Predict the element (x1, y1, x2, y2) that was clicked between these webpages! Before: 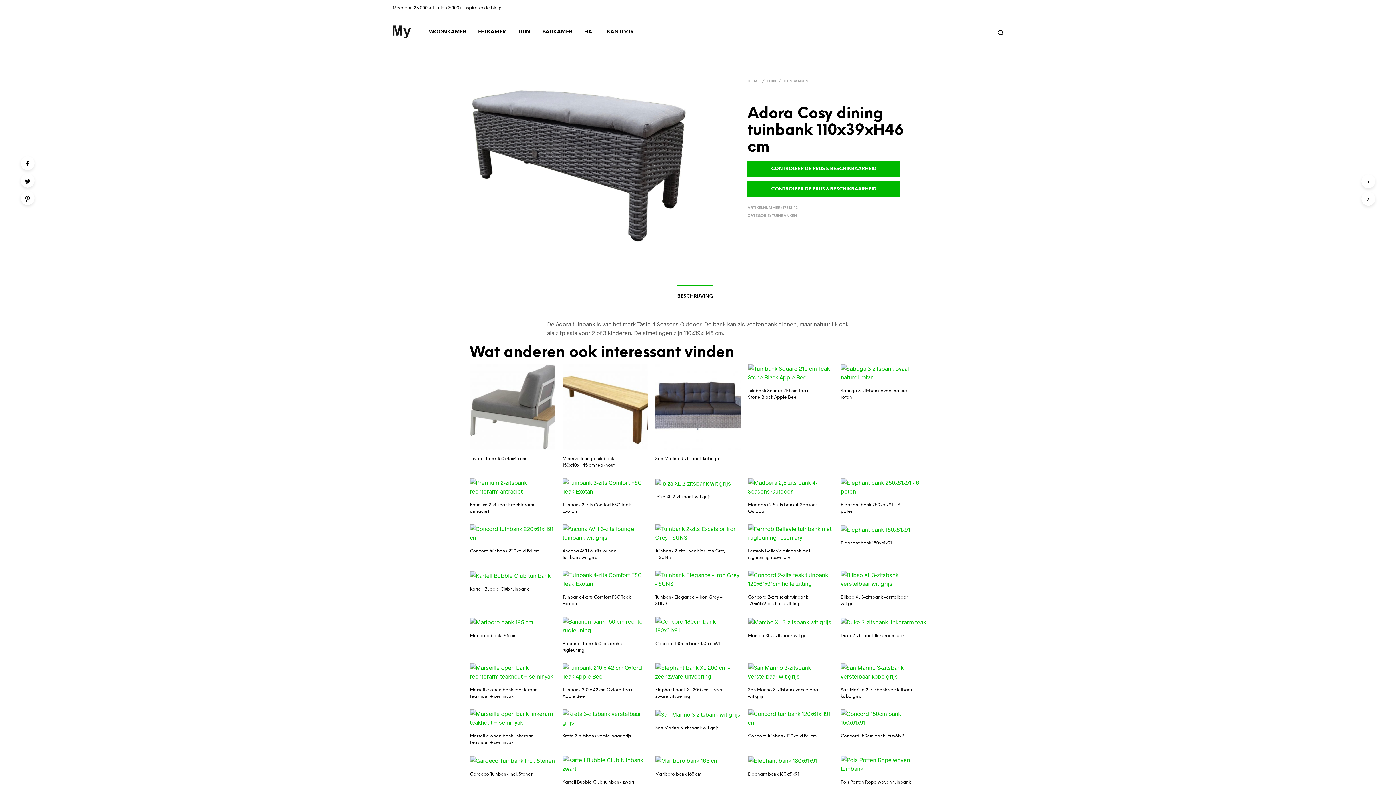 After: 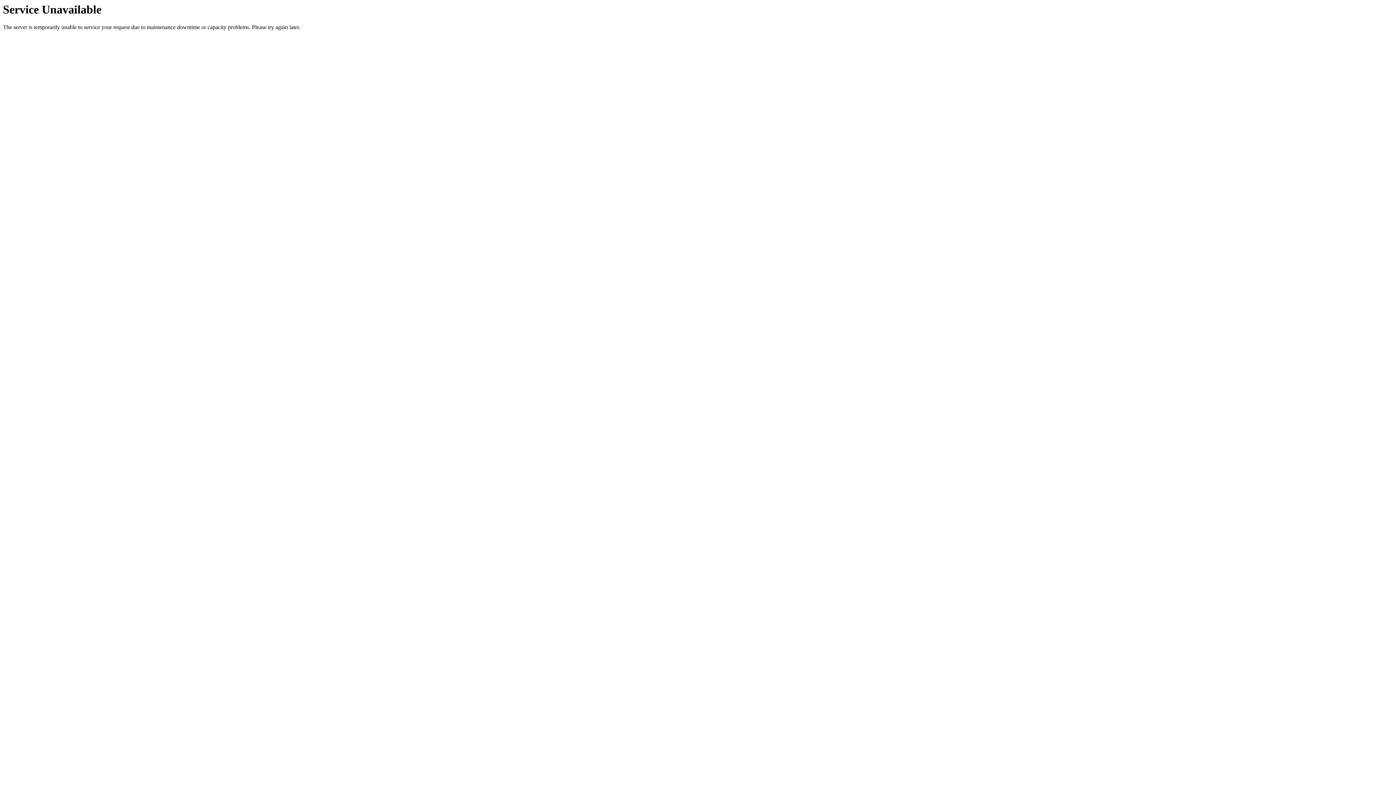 Action: label: Elephant bank 250x61x91 – 6 poten bbox: (840, 502, 913, 515)